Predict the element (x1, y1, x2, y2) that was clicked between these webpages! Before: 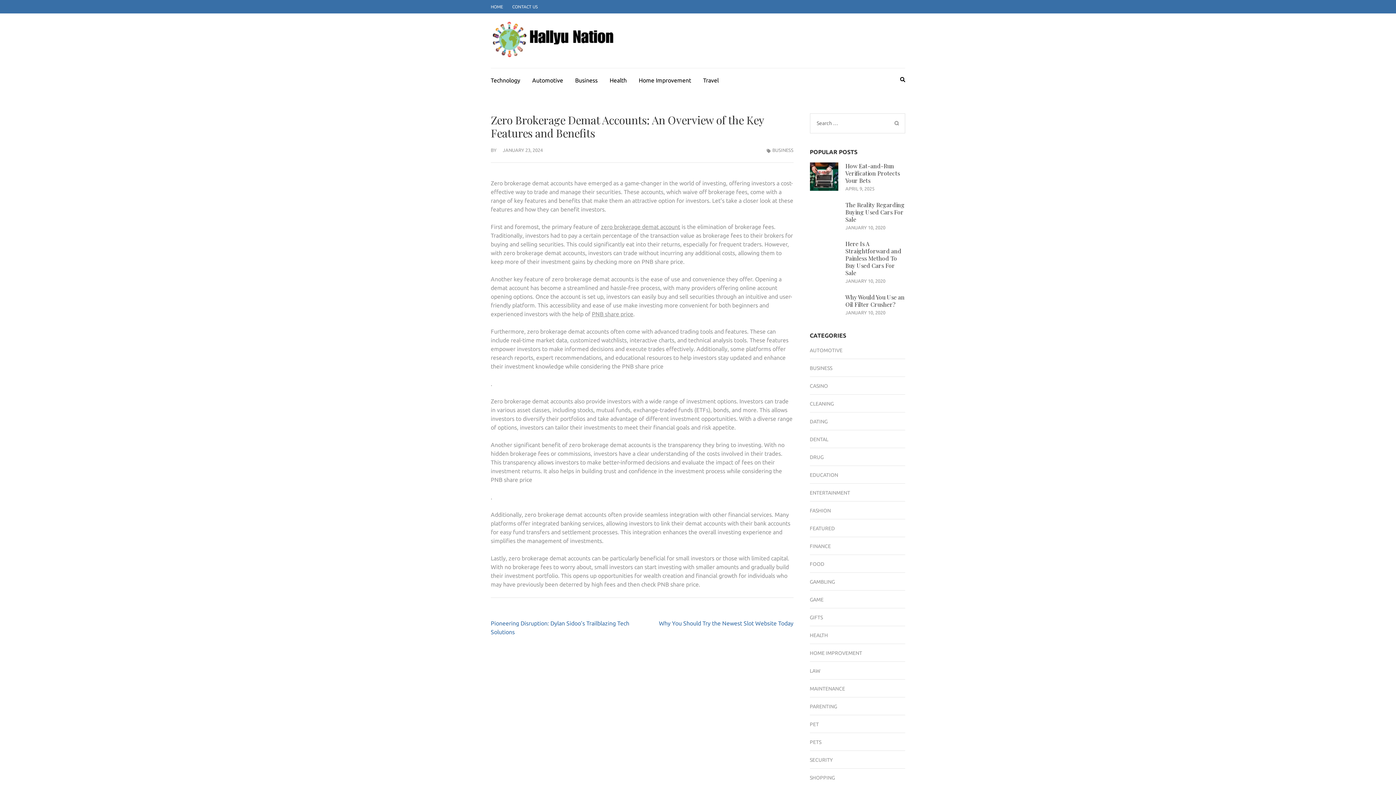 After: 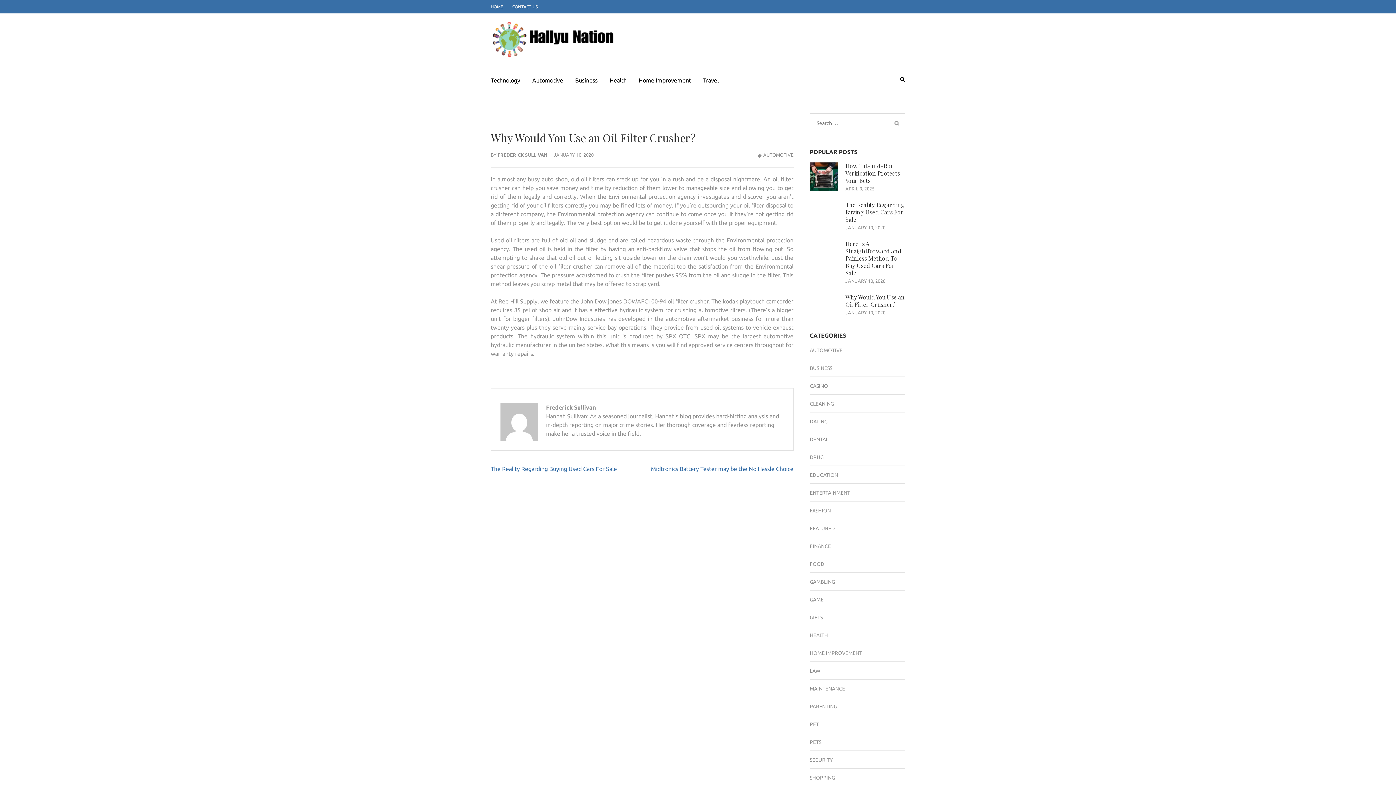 Action: label: JANUARY 10, 2020 bbox: (845, 310, 885, 315)